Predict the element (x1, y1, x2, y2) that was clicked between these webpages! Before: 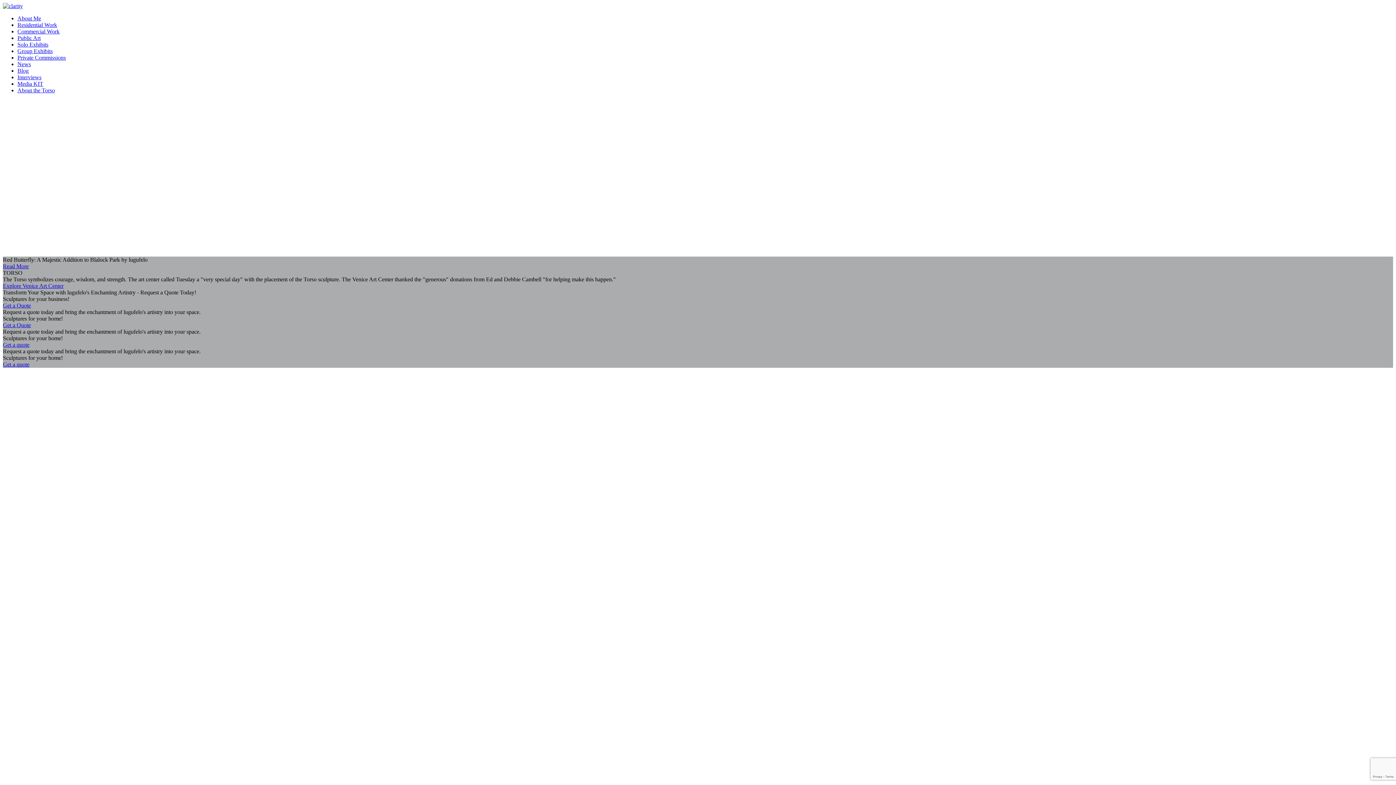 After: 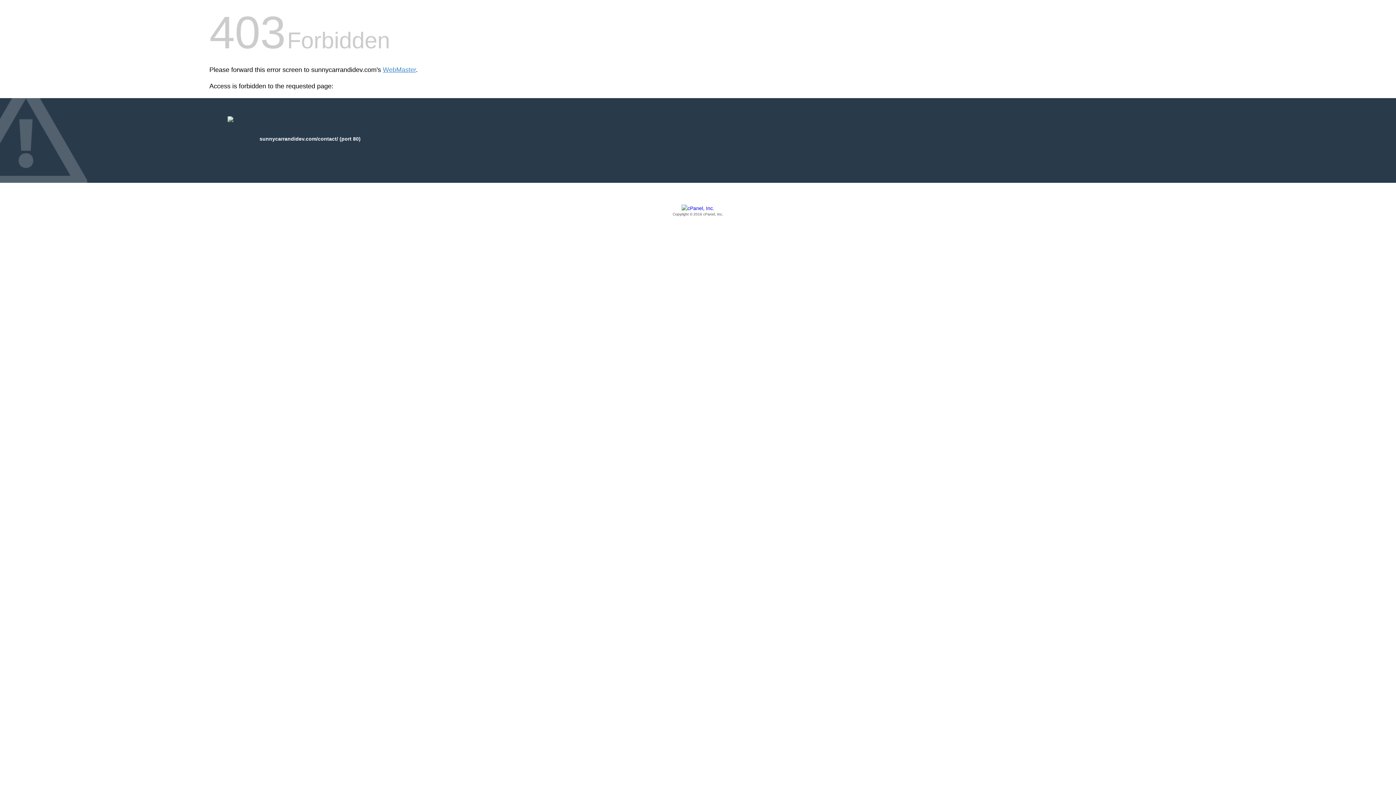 Action: bbox: (2, 341, 29, 348) label: Get a quote